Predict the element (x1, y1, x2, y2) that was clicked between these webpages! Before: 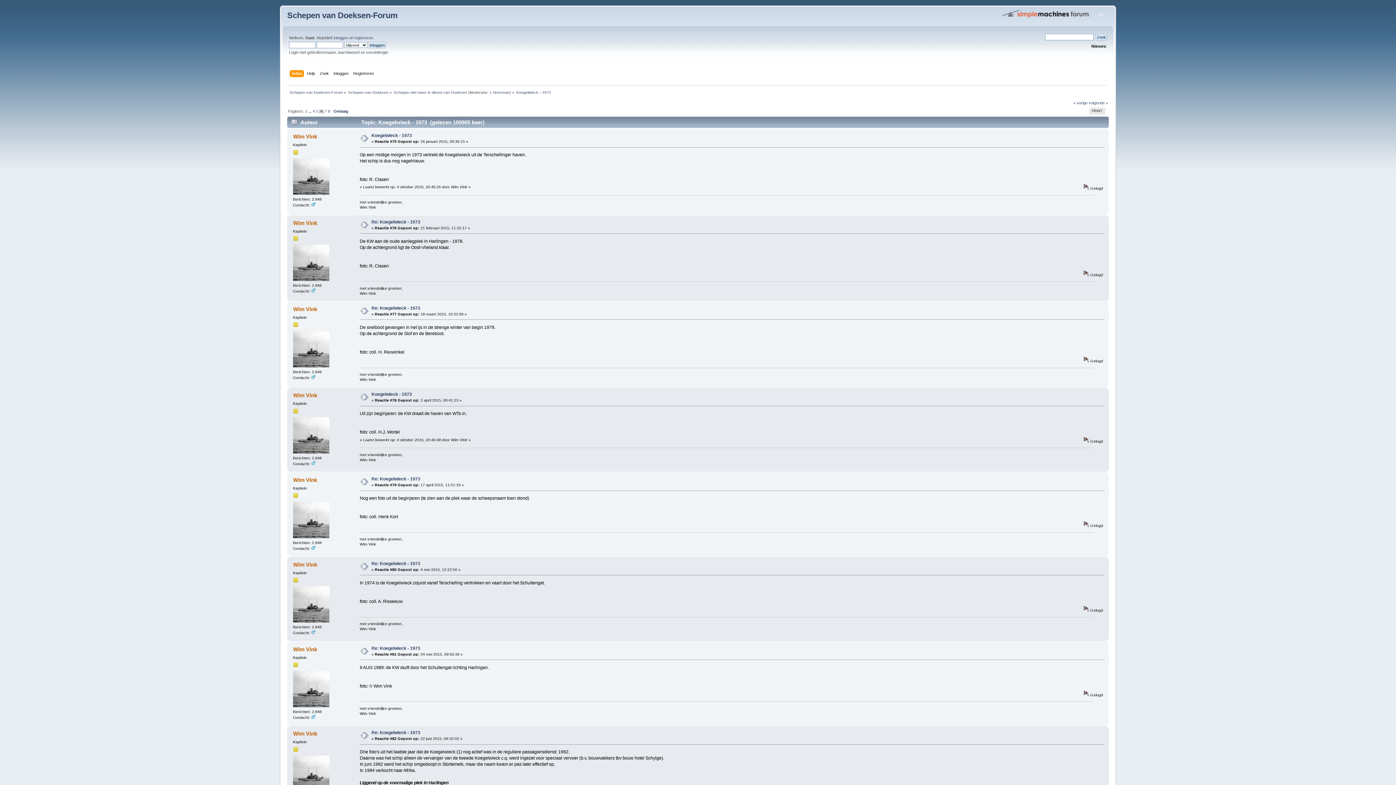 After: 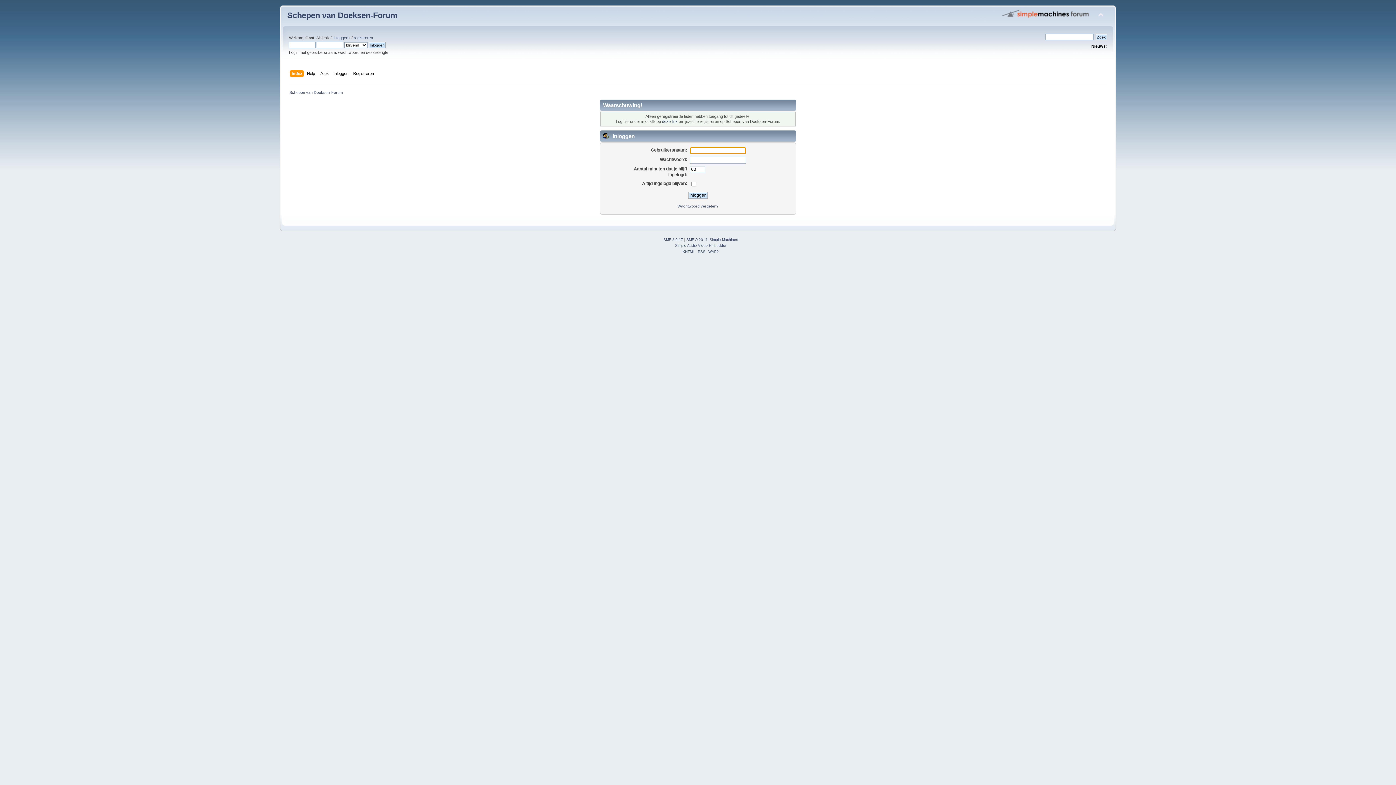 Action: bbox: (293, 277, 329, 281)